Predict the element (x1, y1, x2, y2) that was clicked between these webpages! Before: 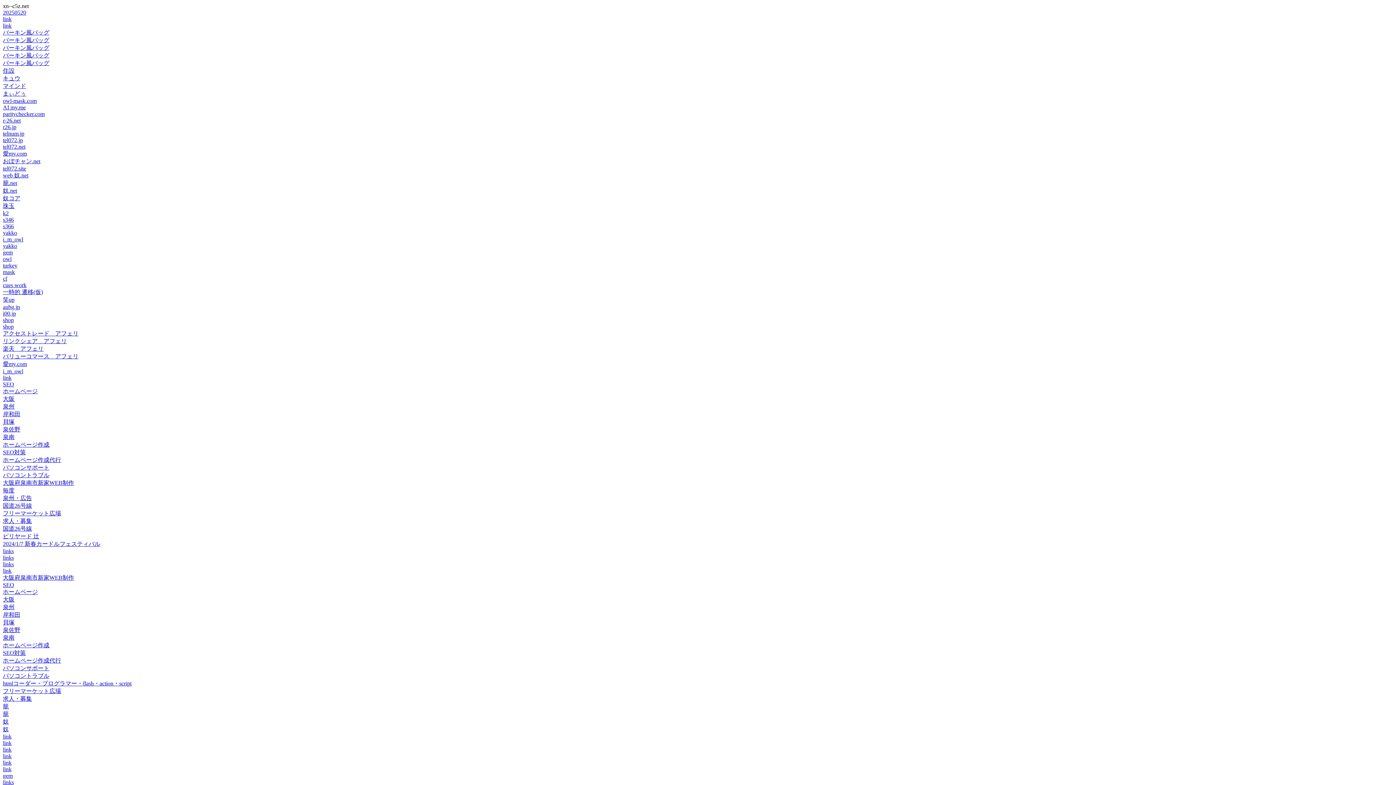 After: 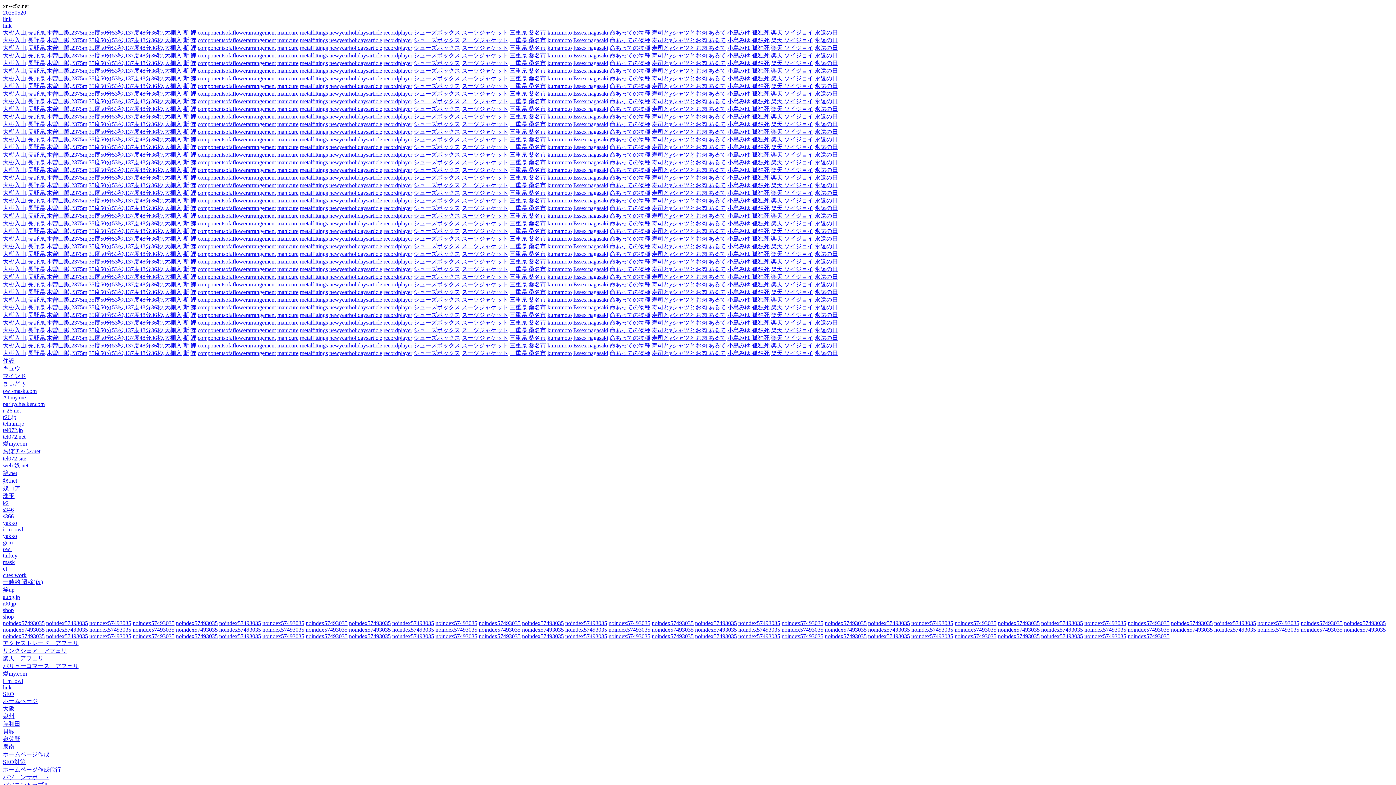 Action: label: link bbox: (2, 16, 11, 22)